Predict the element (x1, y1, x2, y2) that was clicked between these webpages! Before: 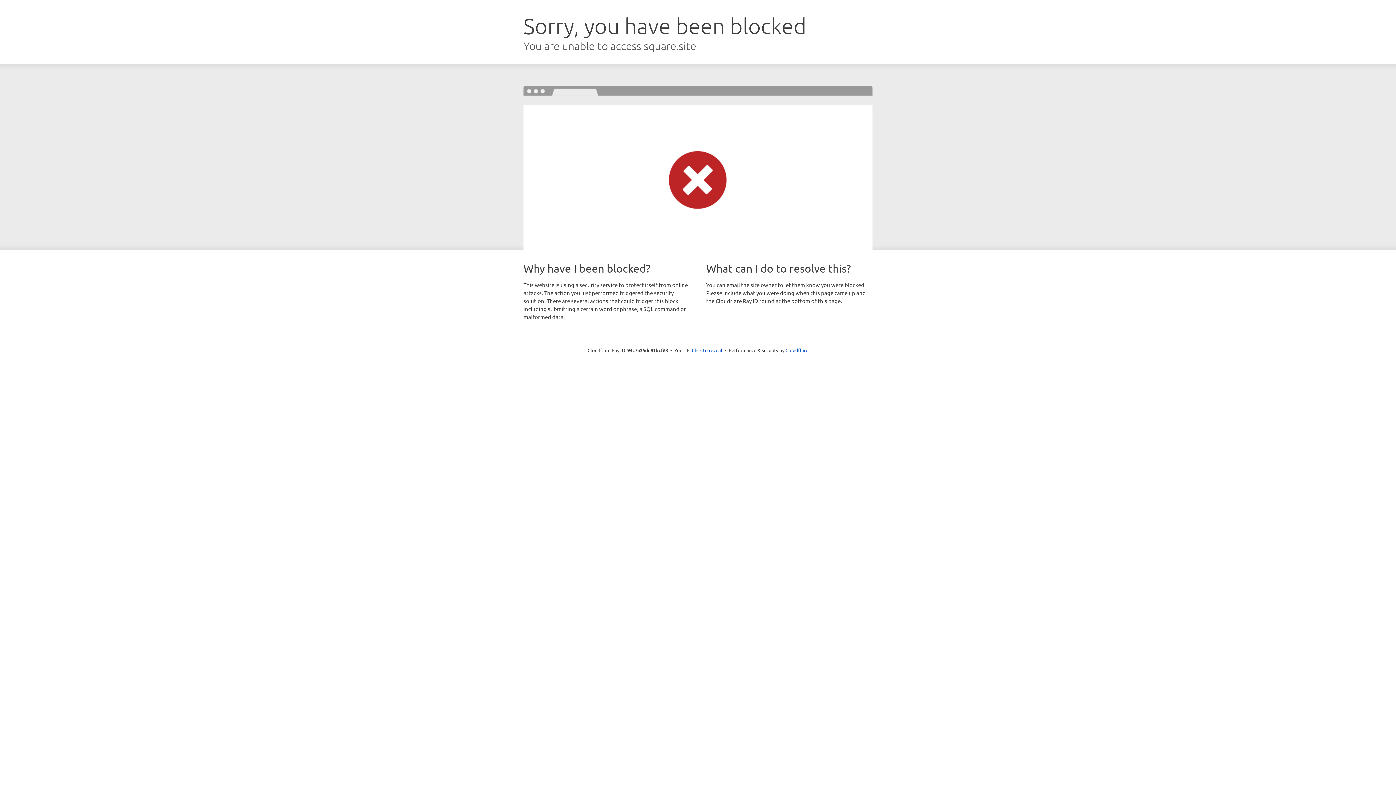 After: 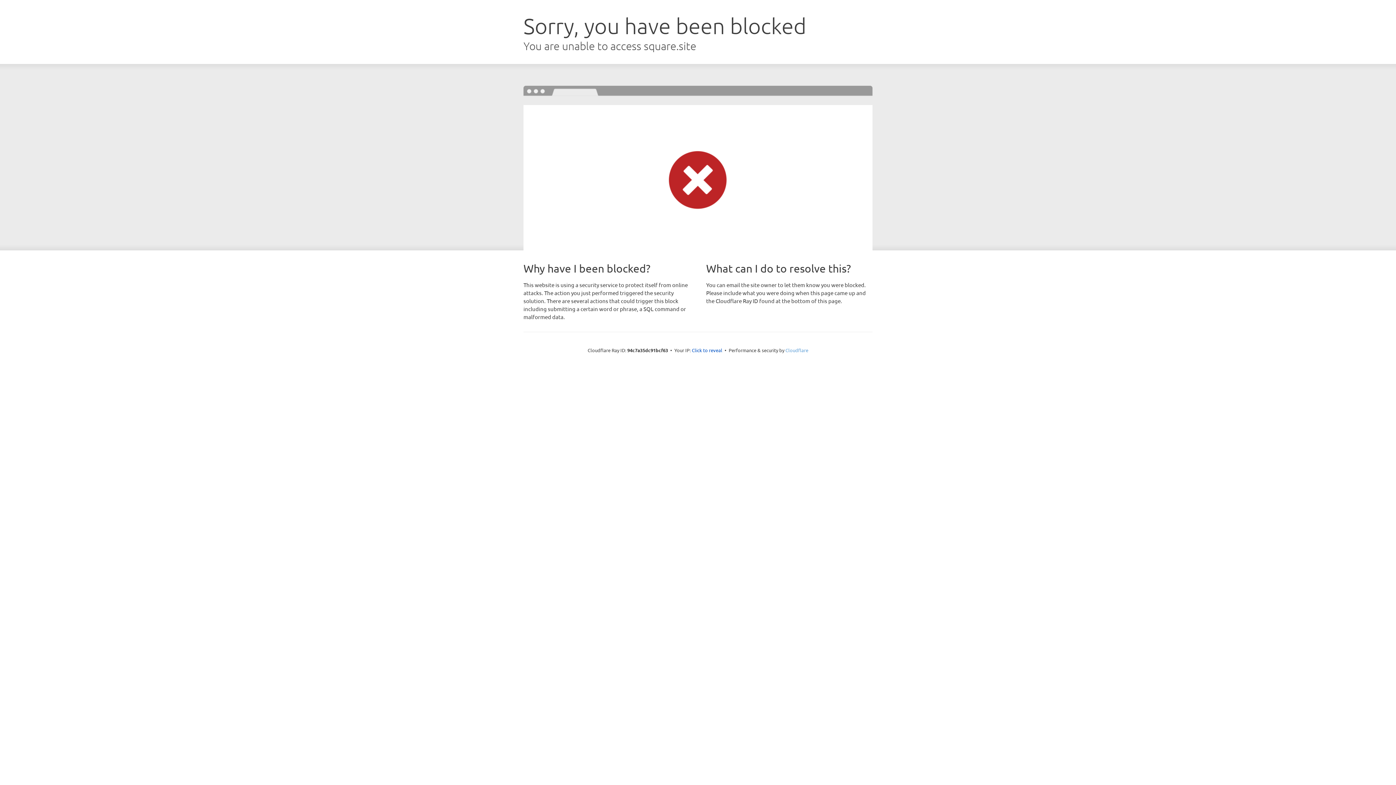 Action: label: Cloudflare bbox: (785, 347, 808, 353)